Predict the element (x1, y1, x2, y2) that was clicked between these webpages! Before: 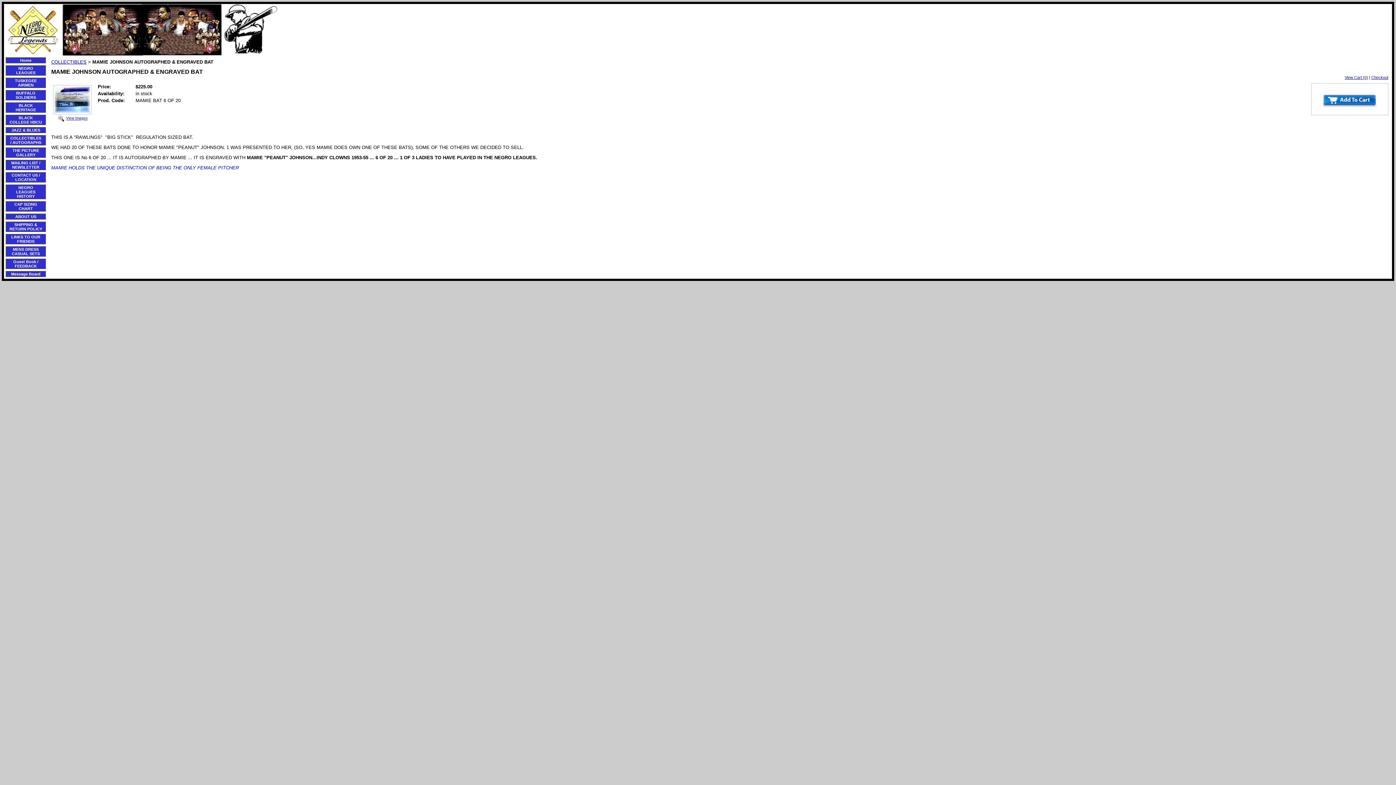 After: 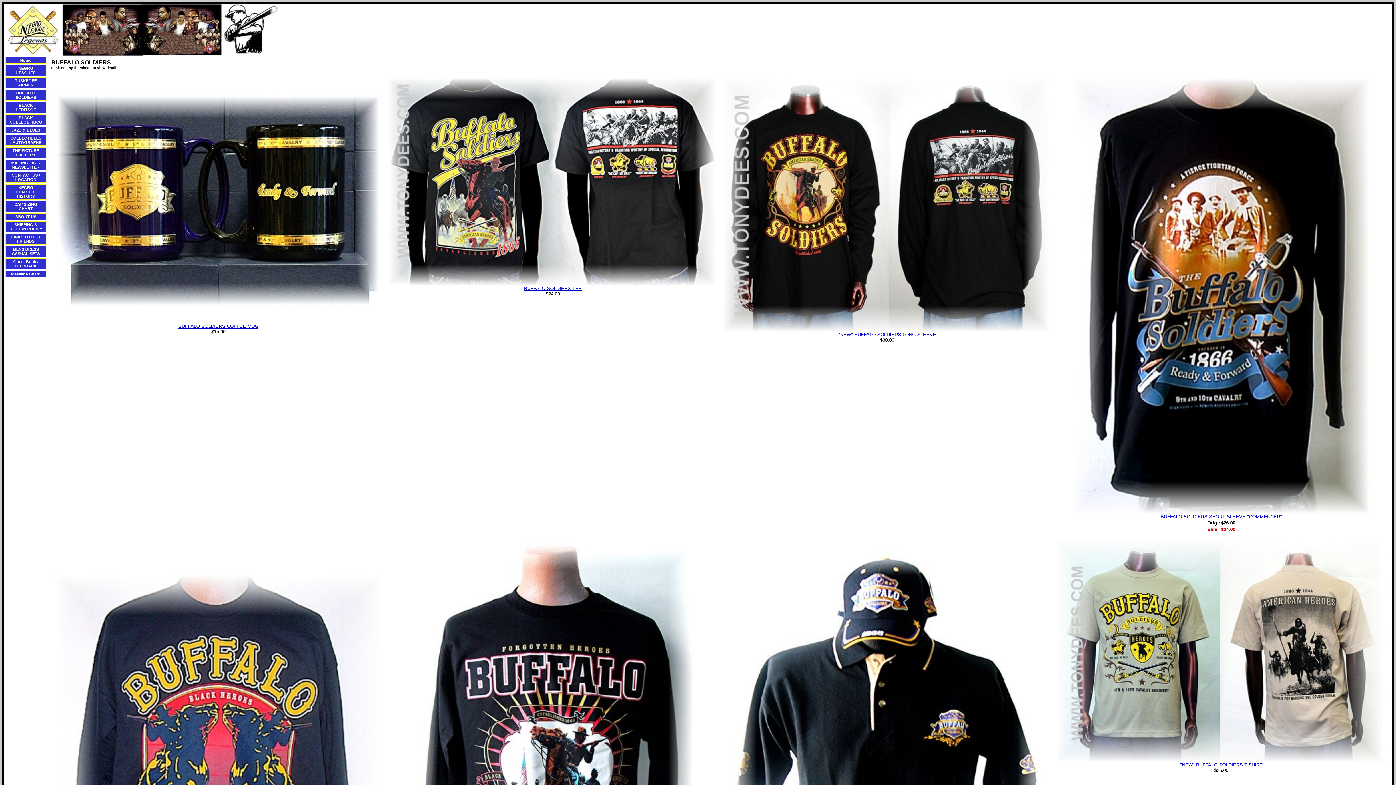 Action: label: BUFFALO SOLDIERS bbox: (15, 90, 36, 99)